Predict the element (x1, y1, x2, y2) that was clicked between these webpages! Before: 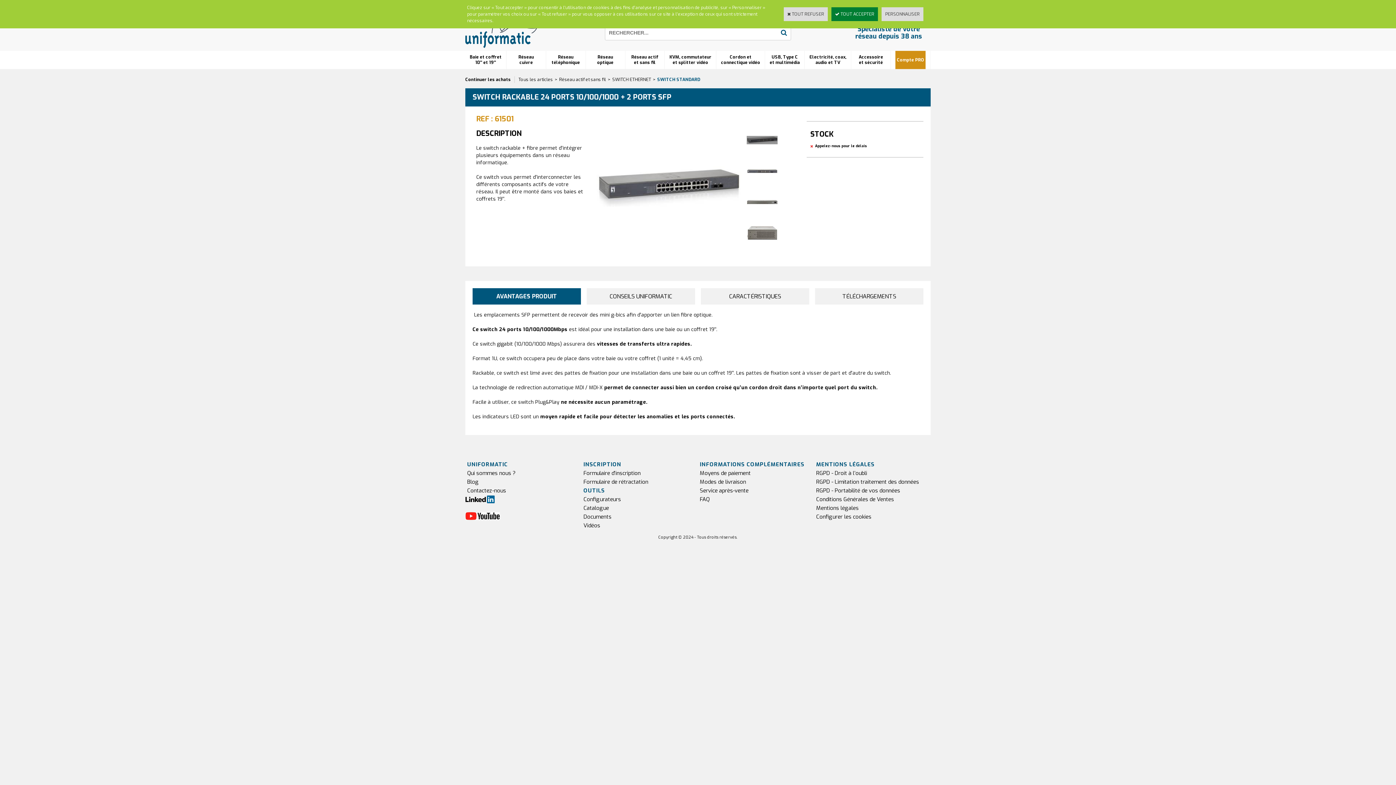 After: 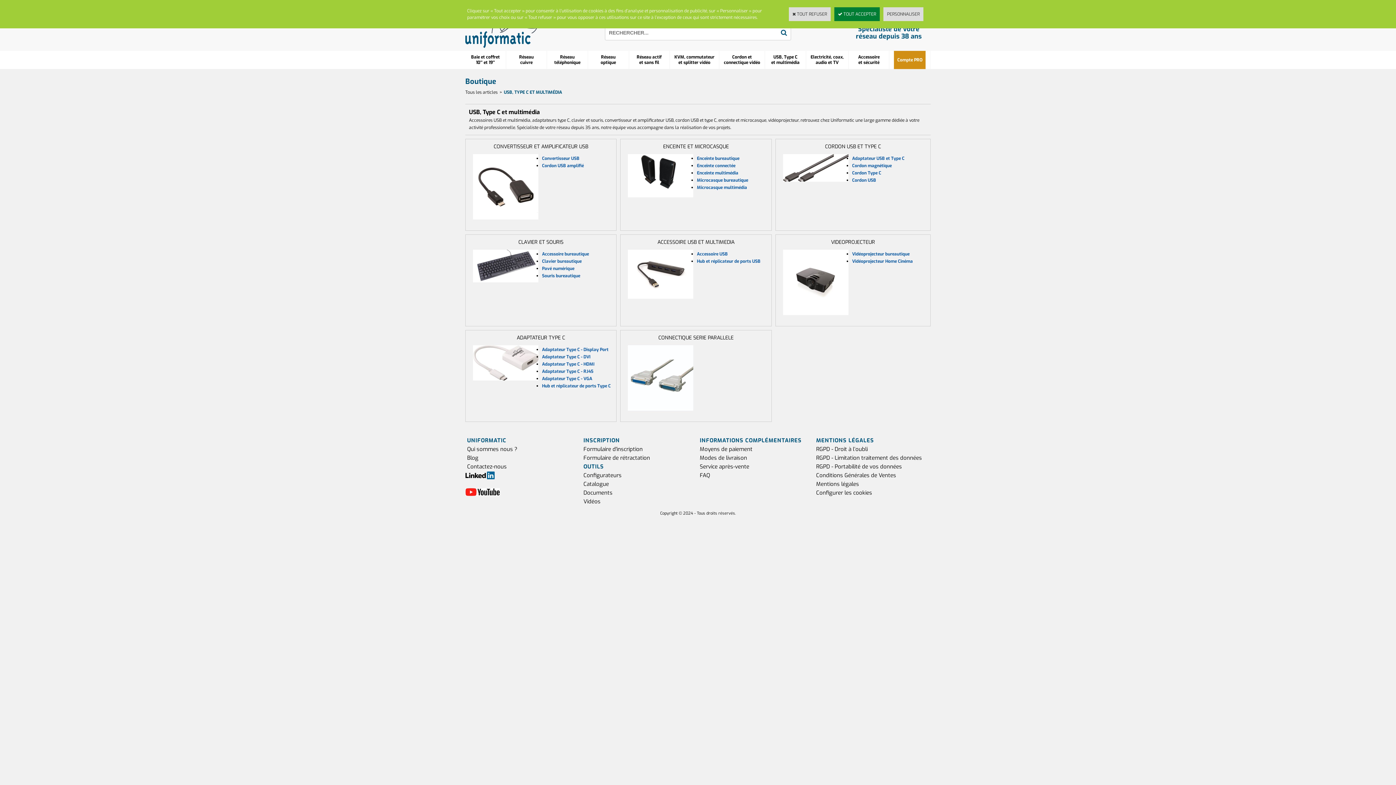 Action: bbox: (765, 50, 804, 69) label: USB, Type C
et multimédia